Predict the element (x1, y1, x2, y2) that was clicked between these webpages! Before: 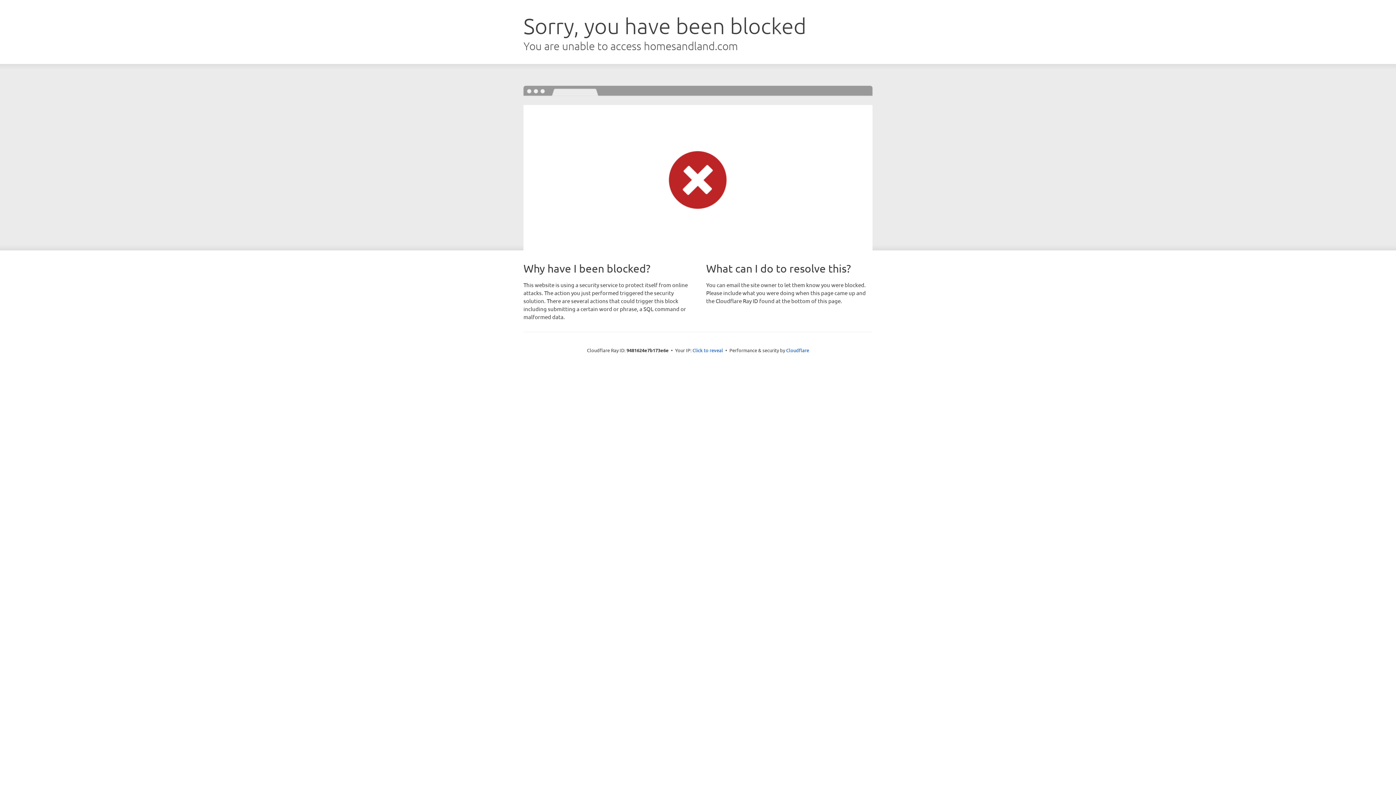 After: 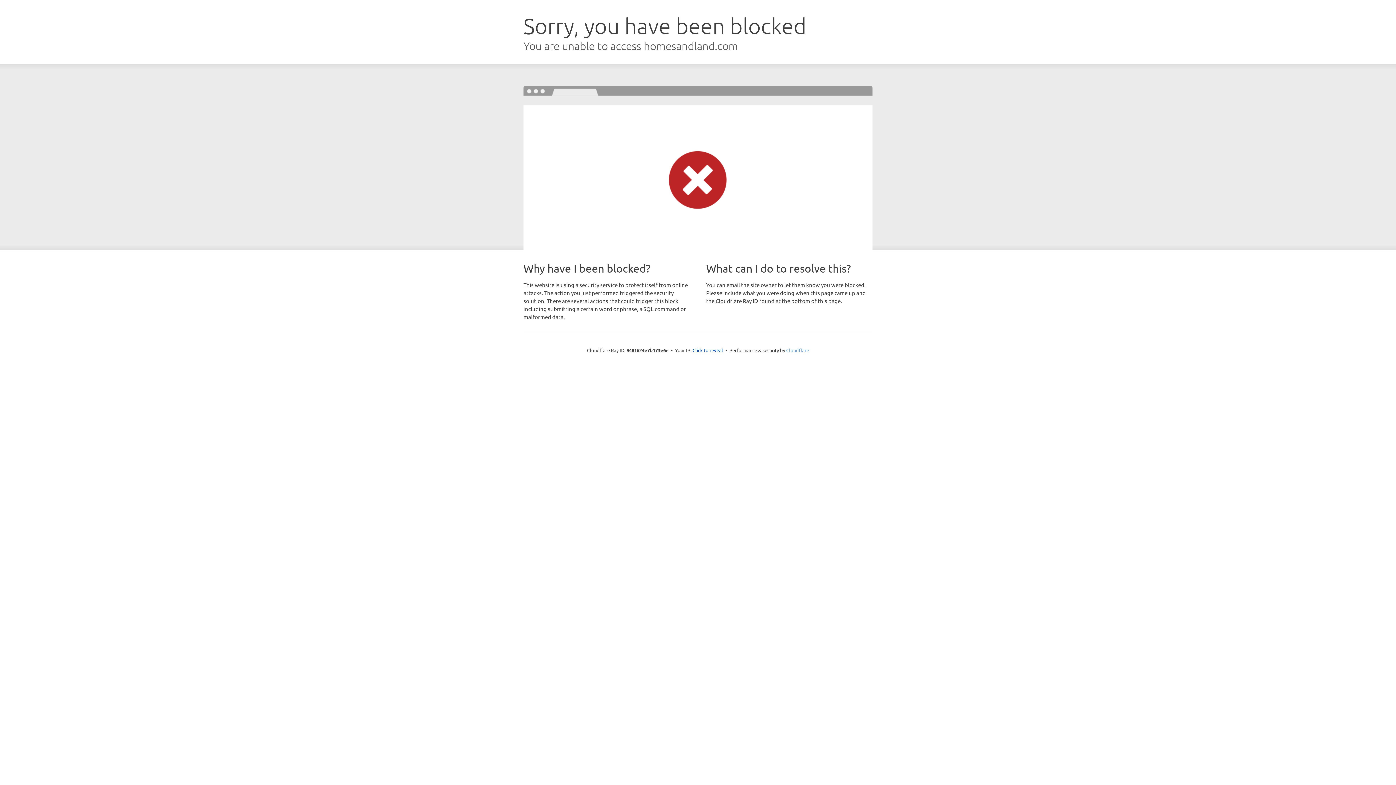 Action: label: Cloudflare bbox: (786, 347, 809, 353)